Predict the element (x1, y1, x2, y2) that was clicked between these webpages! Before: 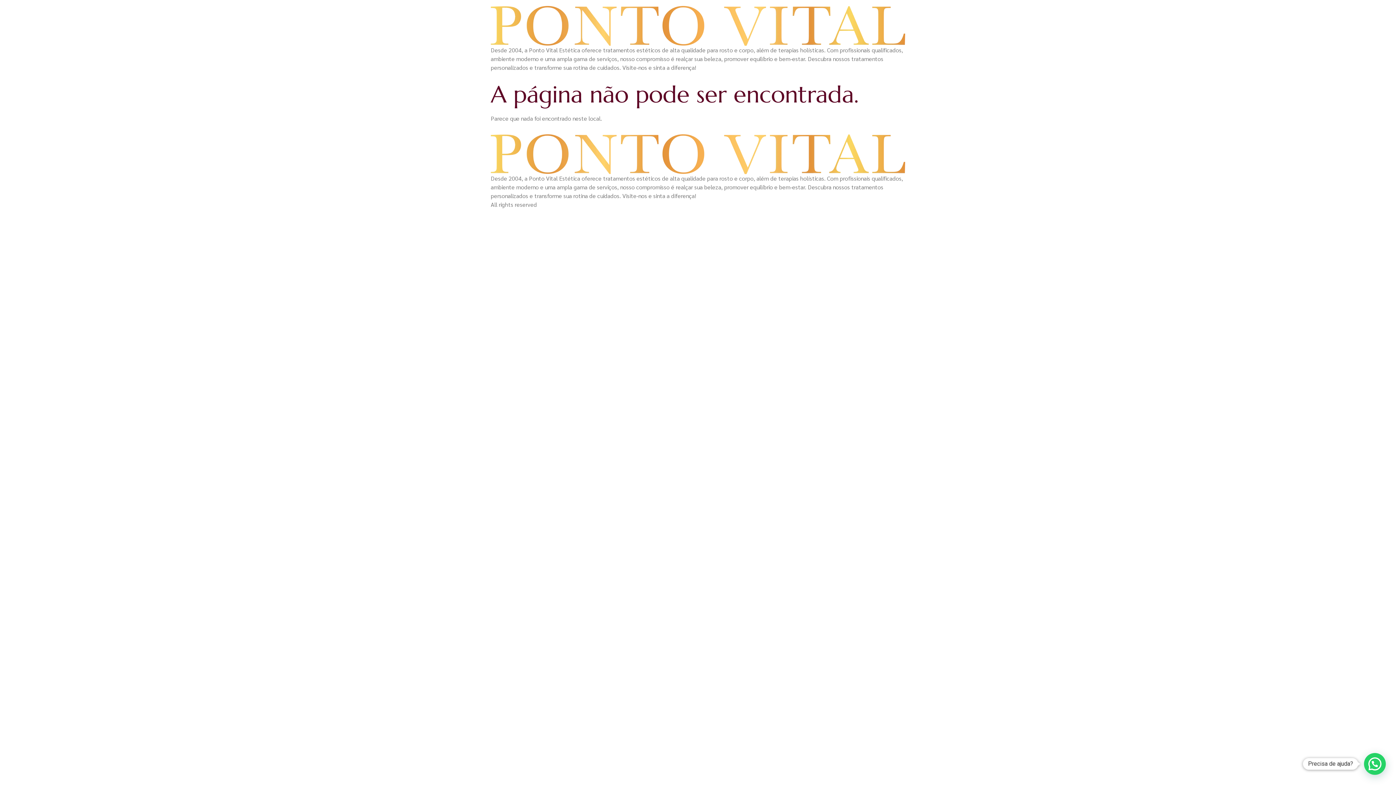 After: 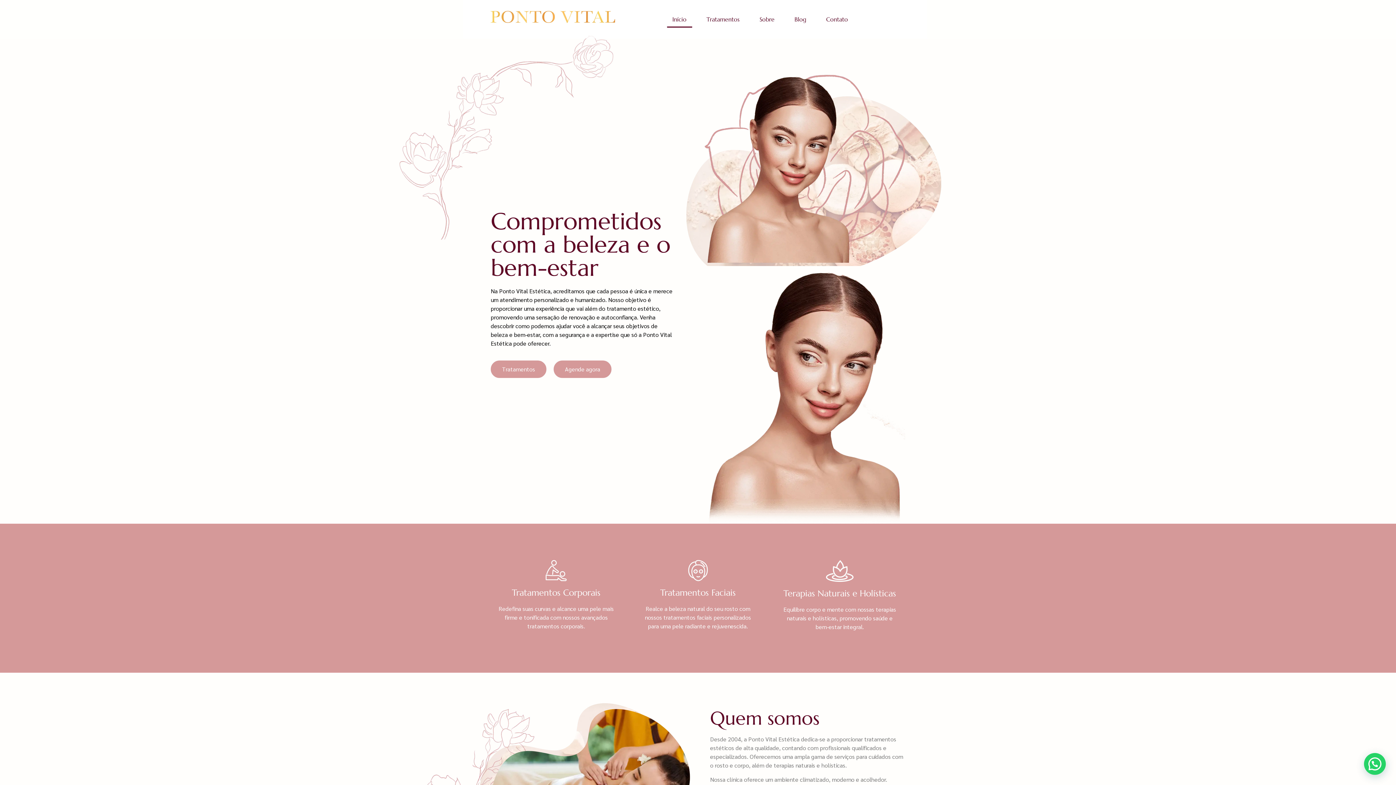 Action: bbox: (490, 5, 905, 45)